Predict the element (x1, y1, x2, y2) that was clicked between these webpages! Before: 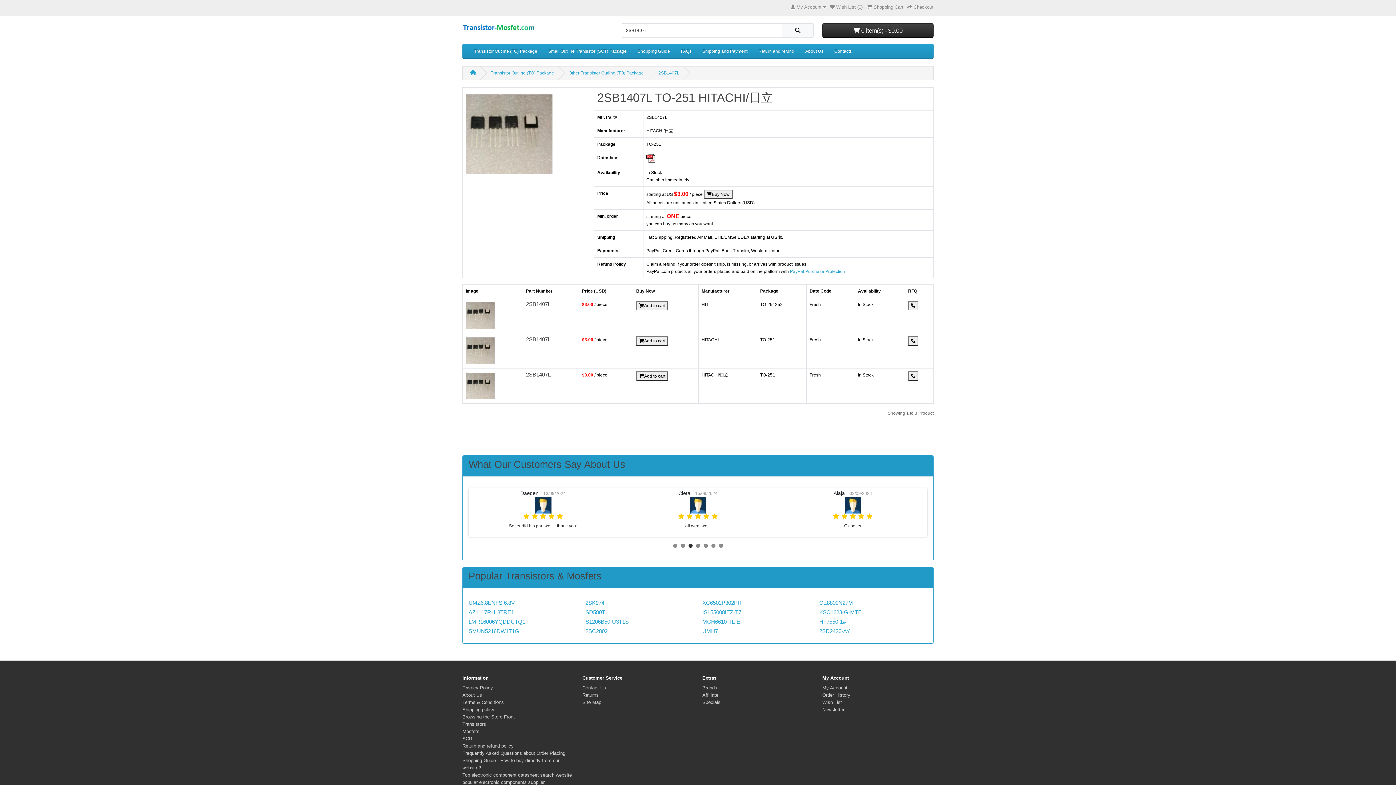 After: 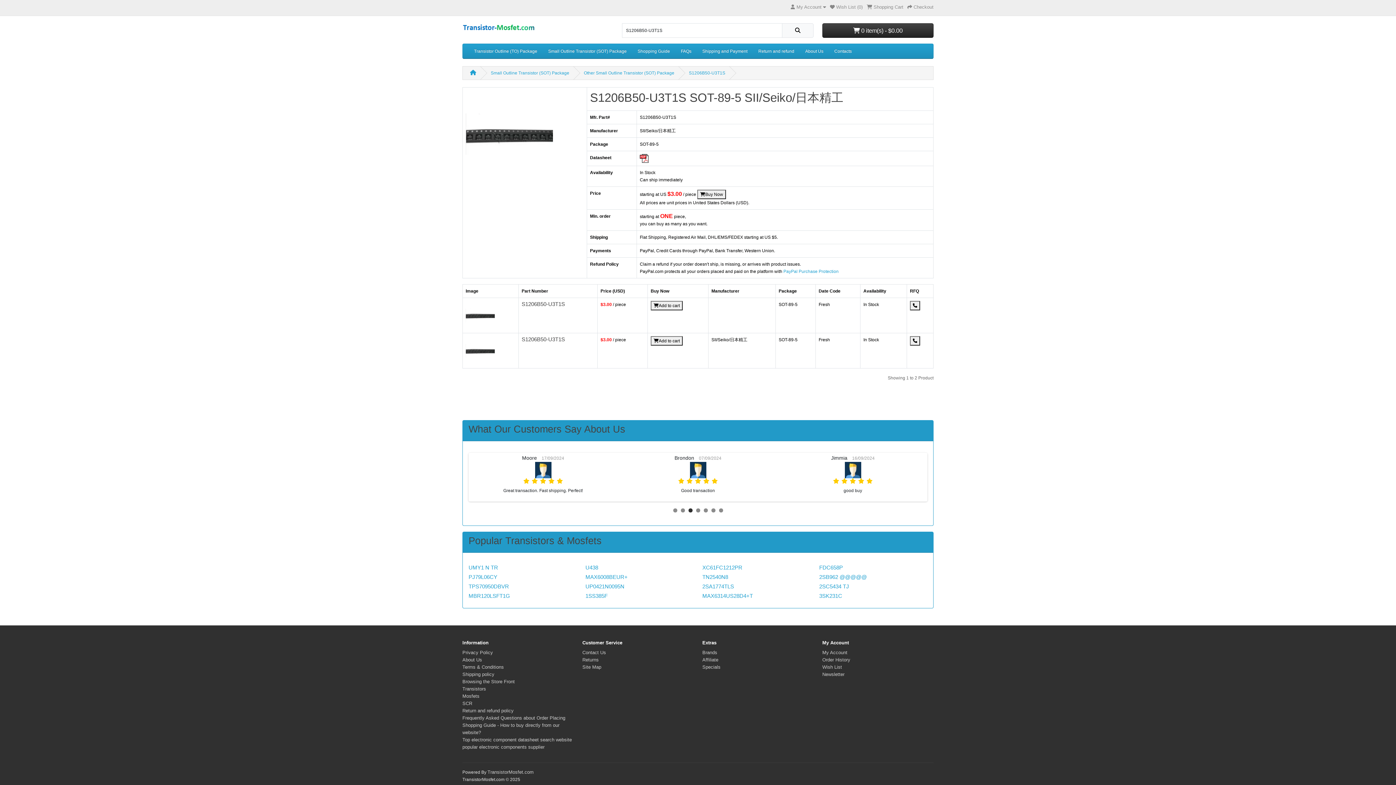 Action: bbox: (585, 618, 628, 625) label: S1206B50-U3T1S